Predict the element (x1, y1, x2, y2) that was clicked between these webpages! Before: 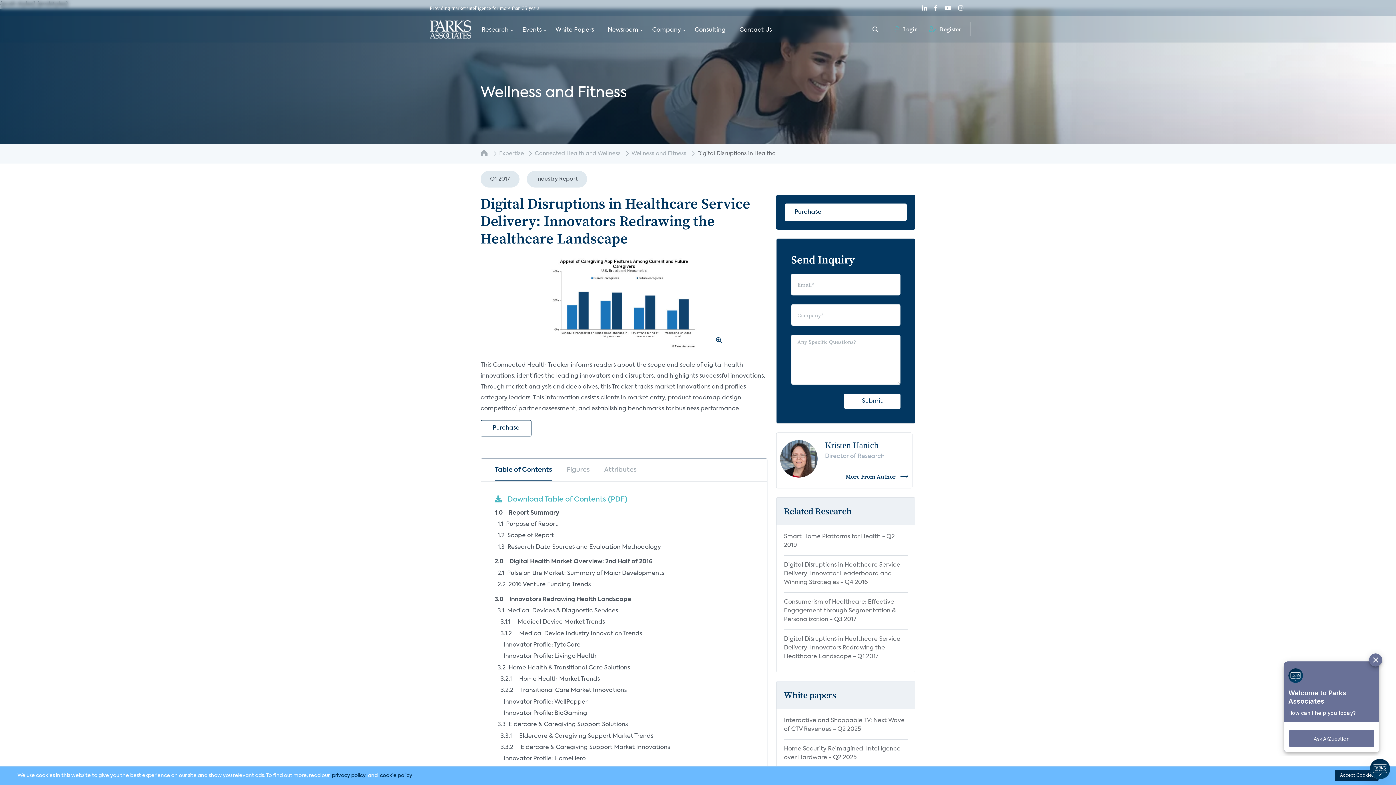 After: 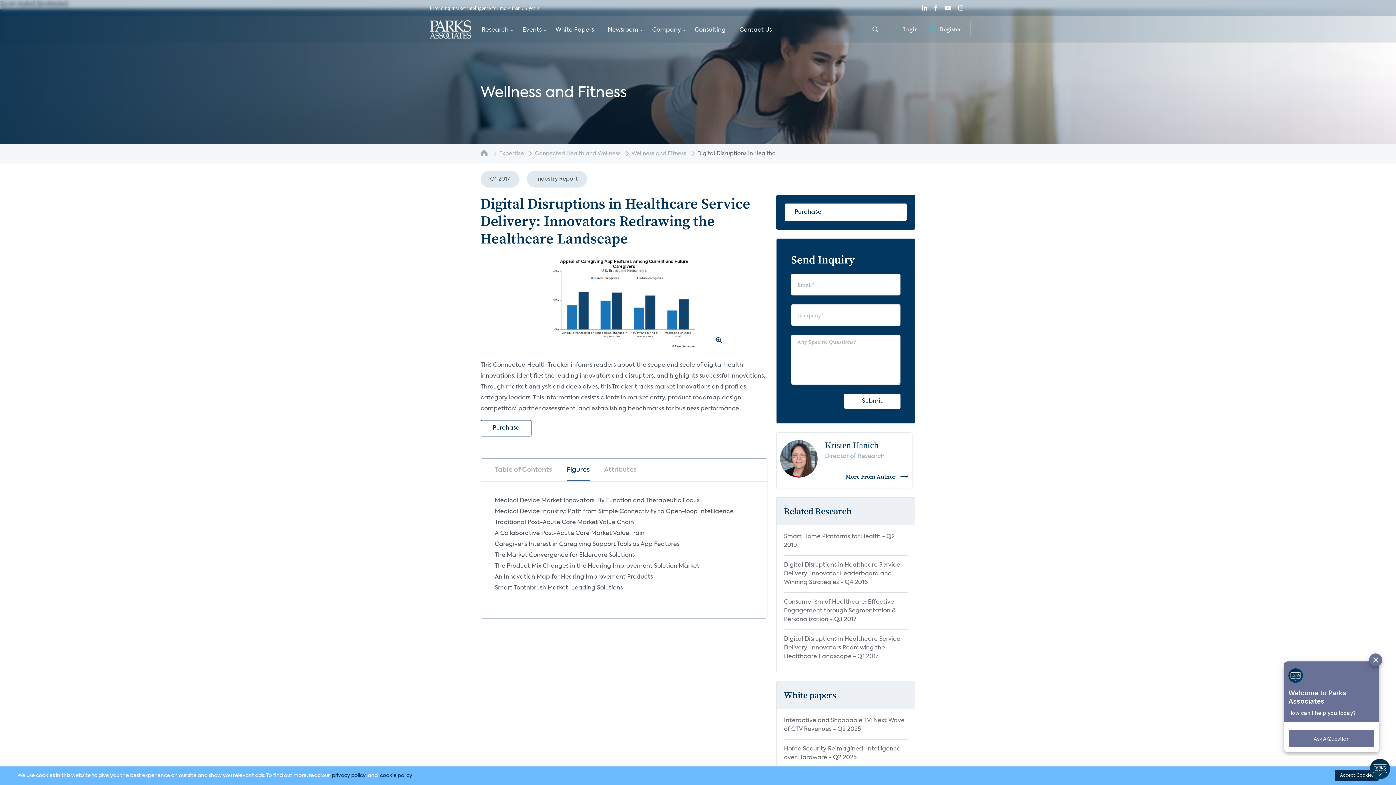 Action: bbox: (566, 466, 589, 473) label: Figures